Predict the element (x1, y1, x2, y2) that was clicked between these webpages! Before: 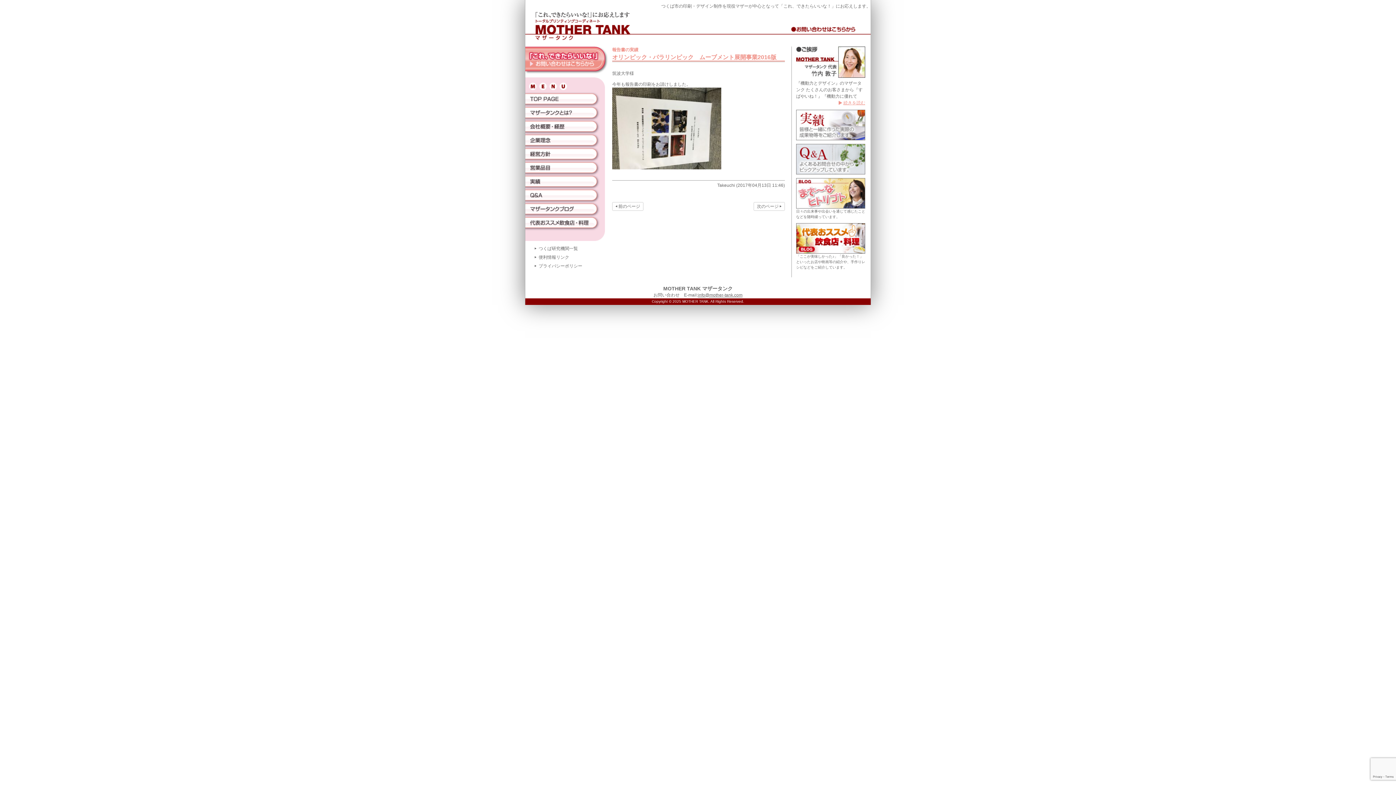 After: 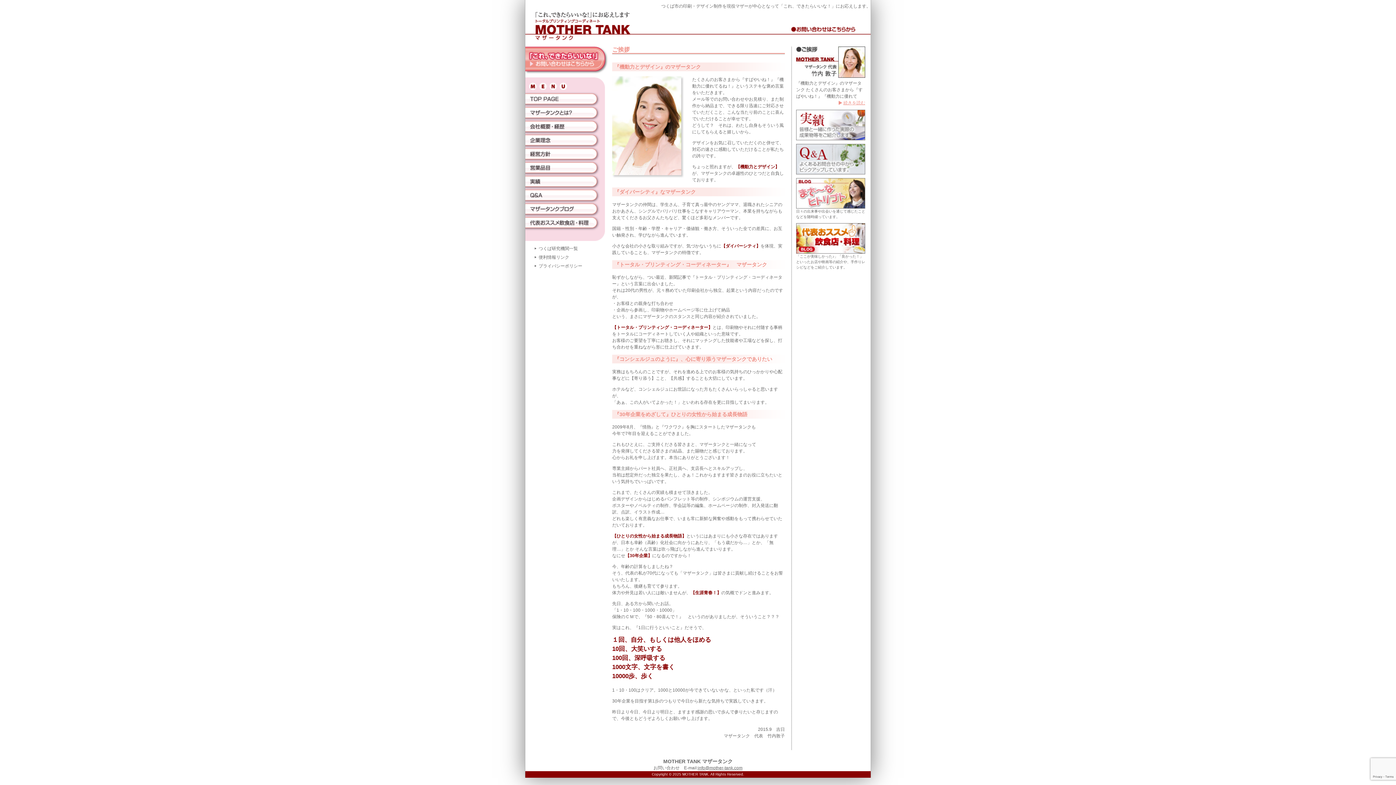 Action: label: 続きを読む bbox: (838, 100, 865, 105)